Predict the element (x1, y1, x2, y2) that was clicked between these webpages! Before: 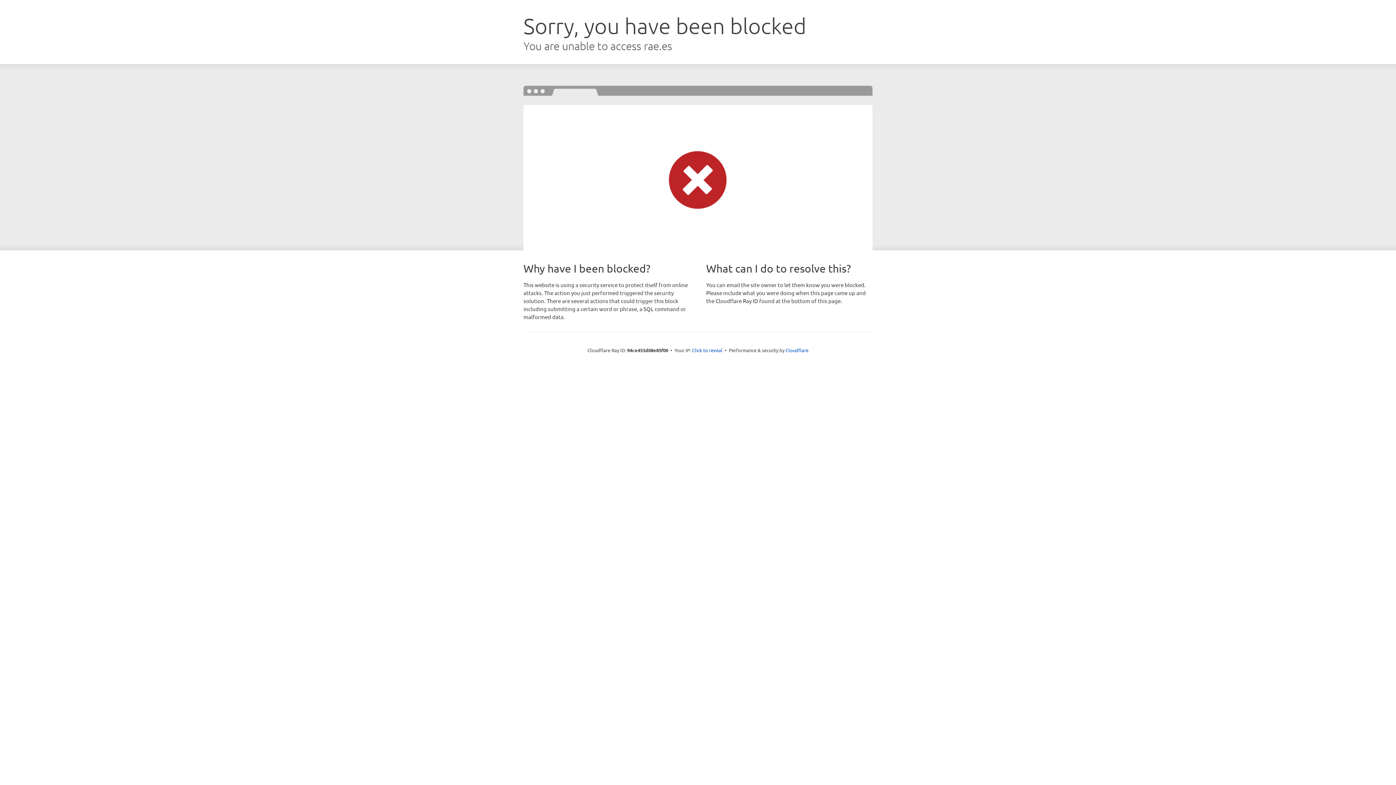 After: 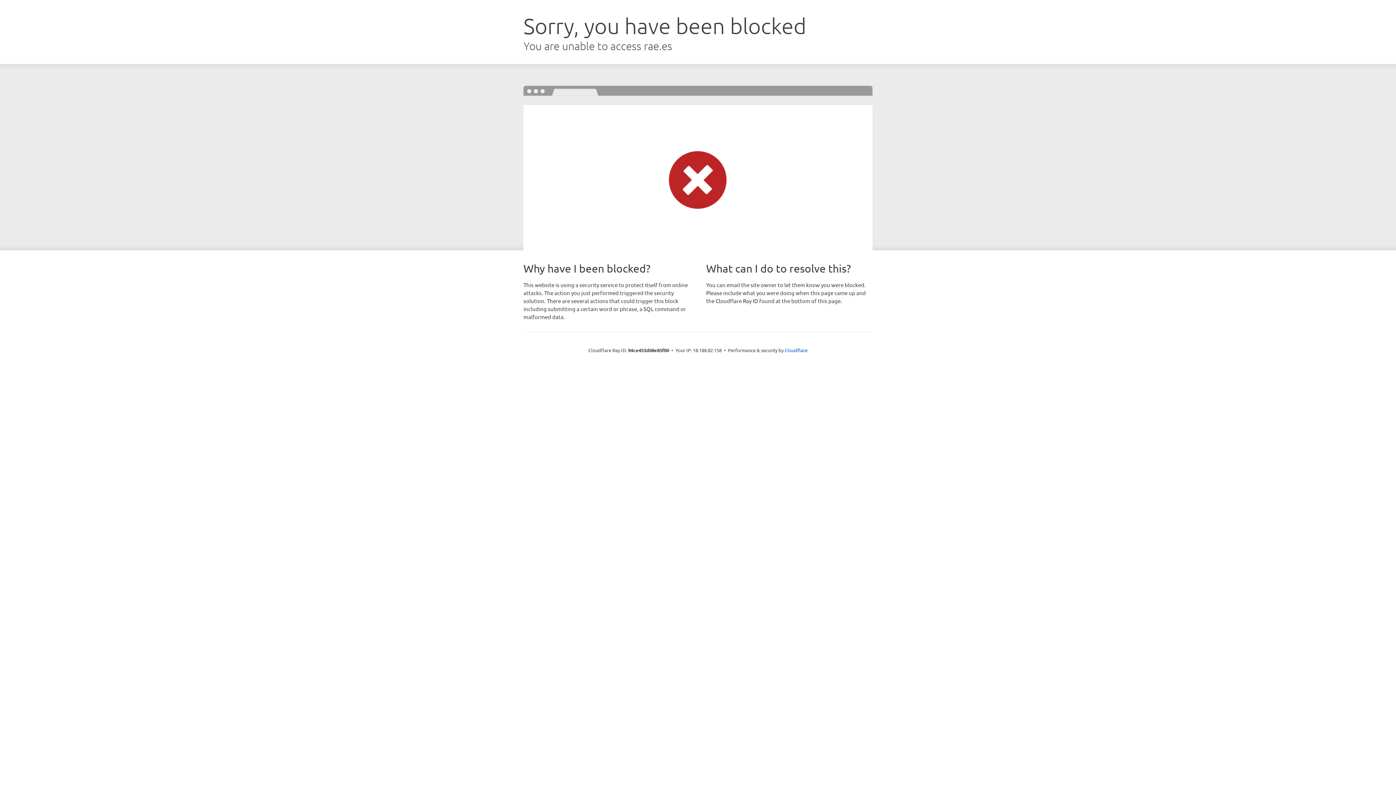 Action: label: Click to reveal bbox: (692, 346, 722, 353)